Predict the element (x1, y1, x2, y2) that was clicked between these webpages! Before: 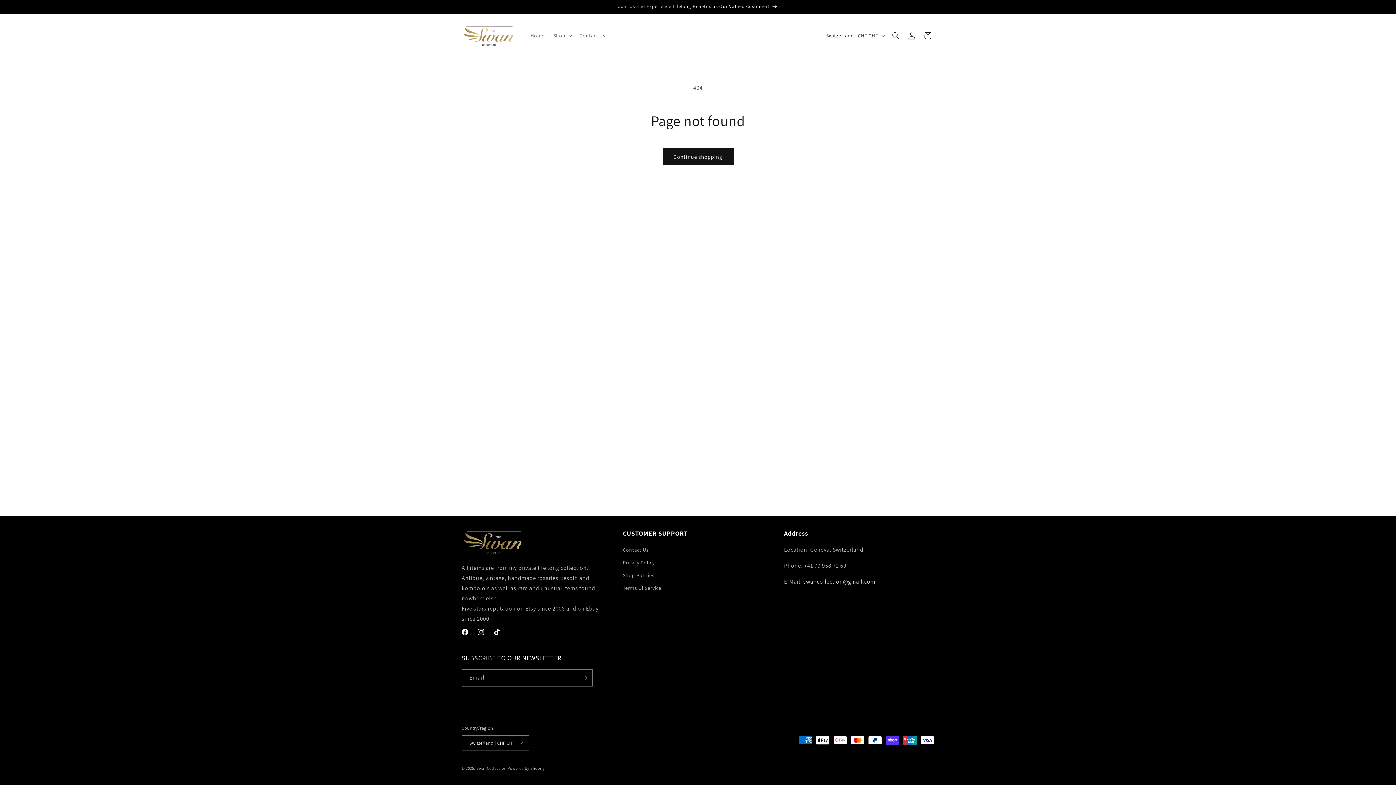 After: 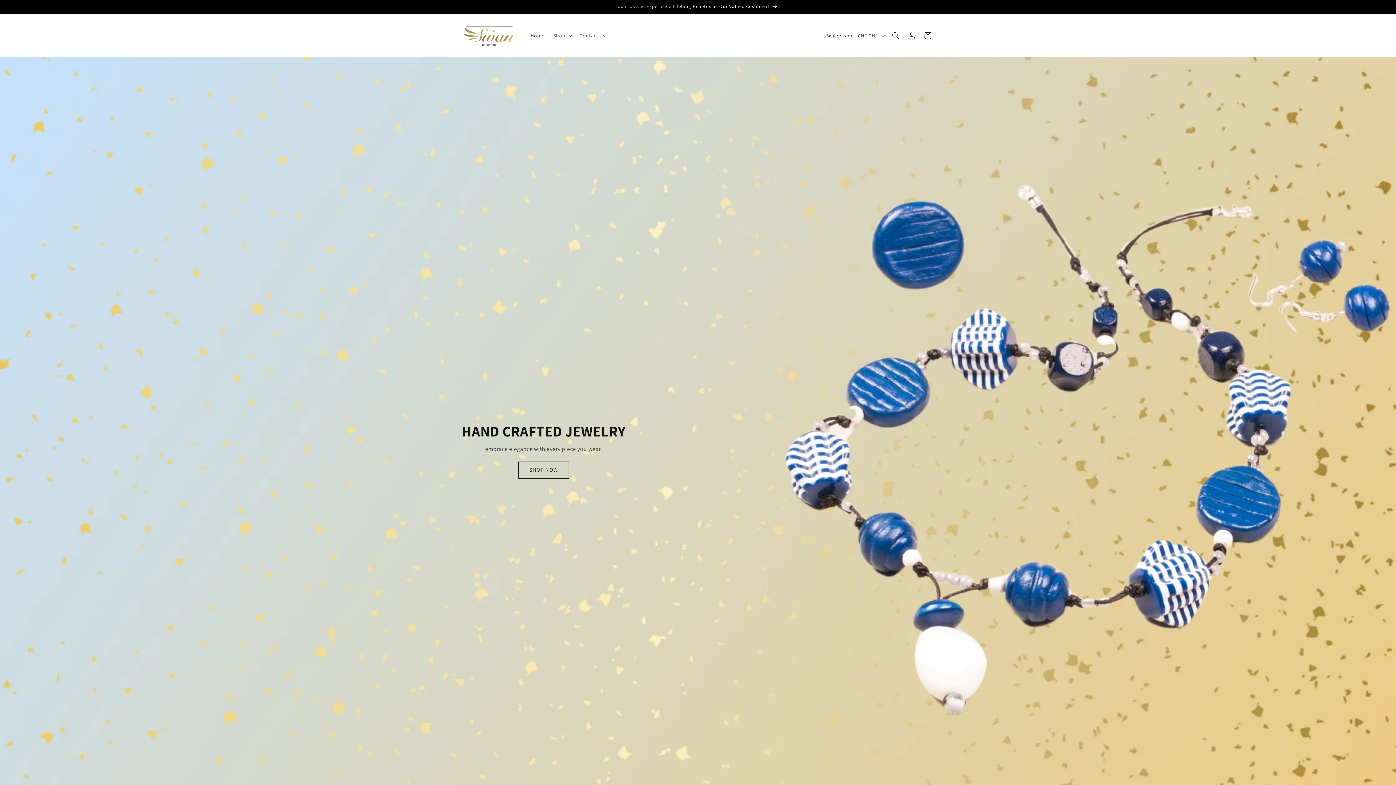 Action: label: SwanCollection bbox: (476, 766, 506, 771)